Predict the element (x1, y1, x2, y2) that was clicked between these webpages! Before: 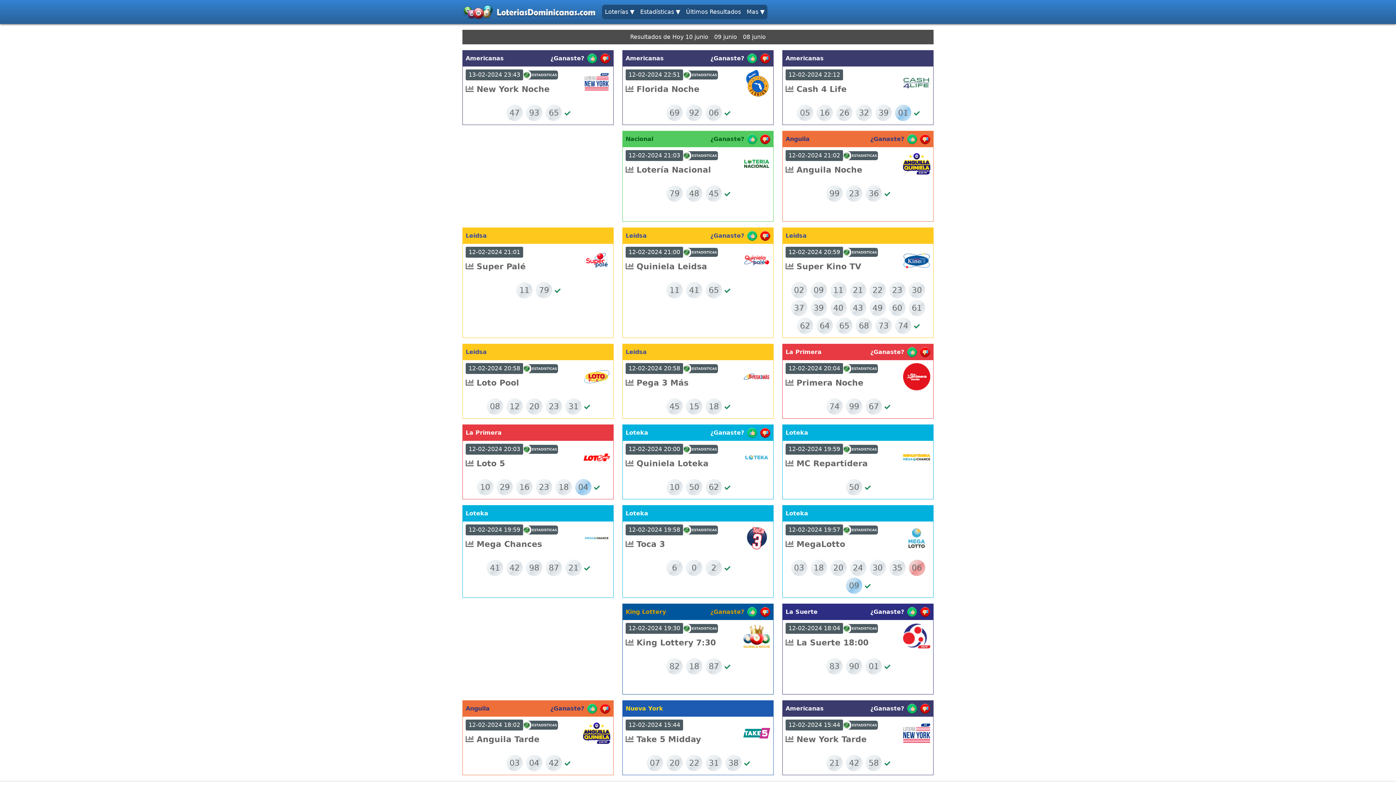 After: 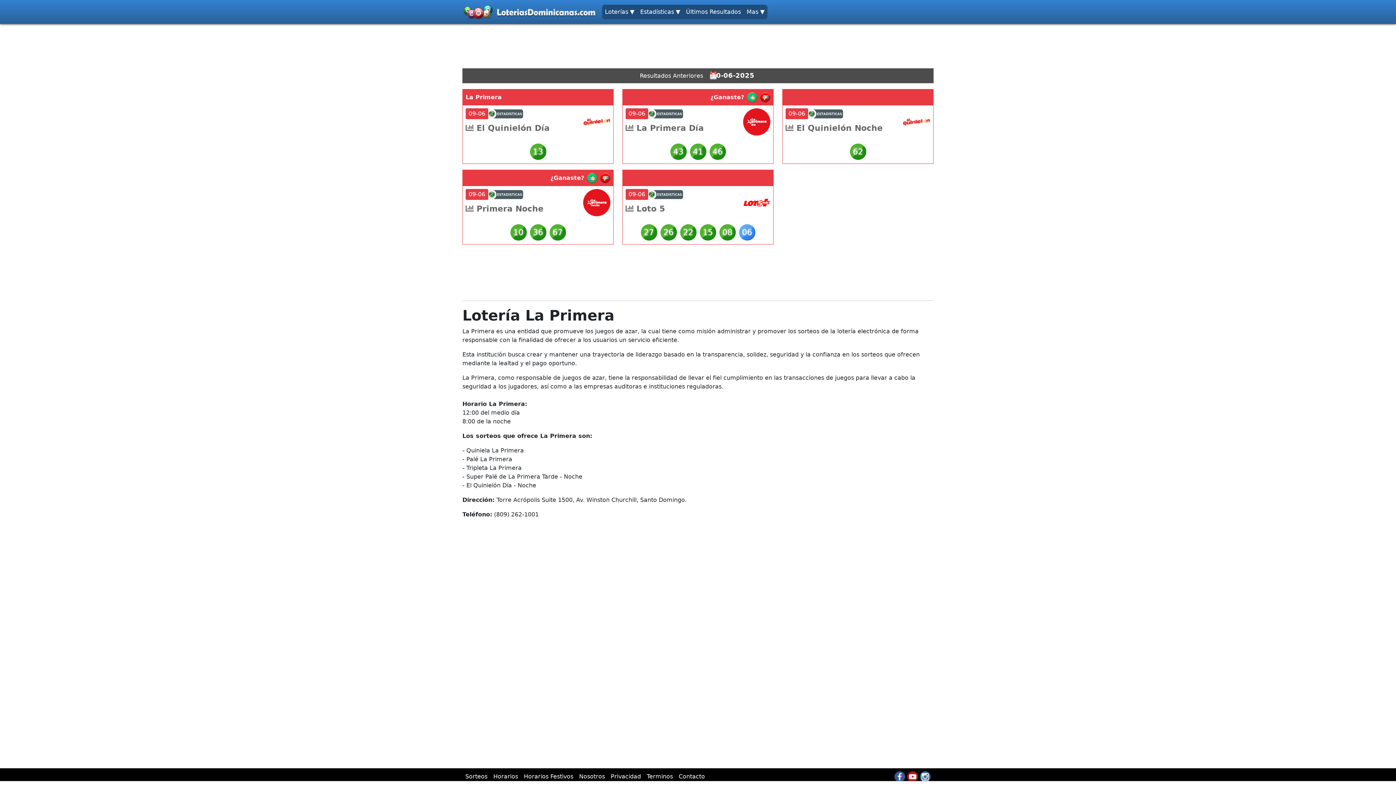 Action: label: La Primera bbox: (465, 429, 501, 436)